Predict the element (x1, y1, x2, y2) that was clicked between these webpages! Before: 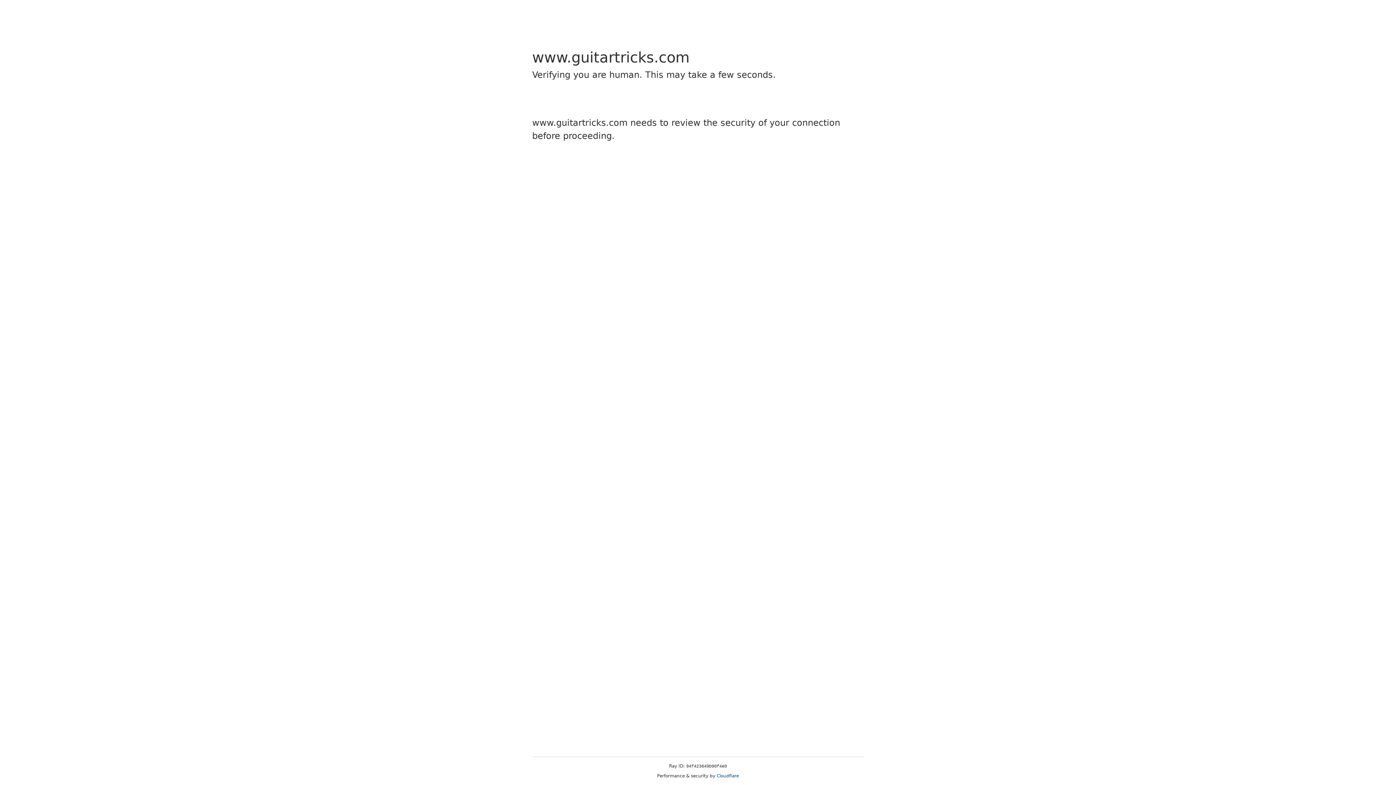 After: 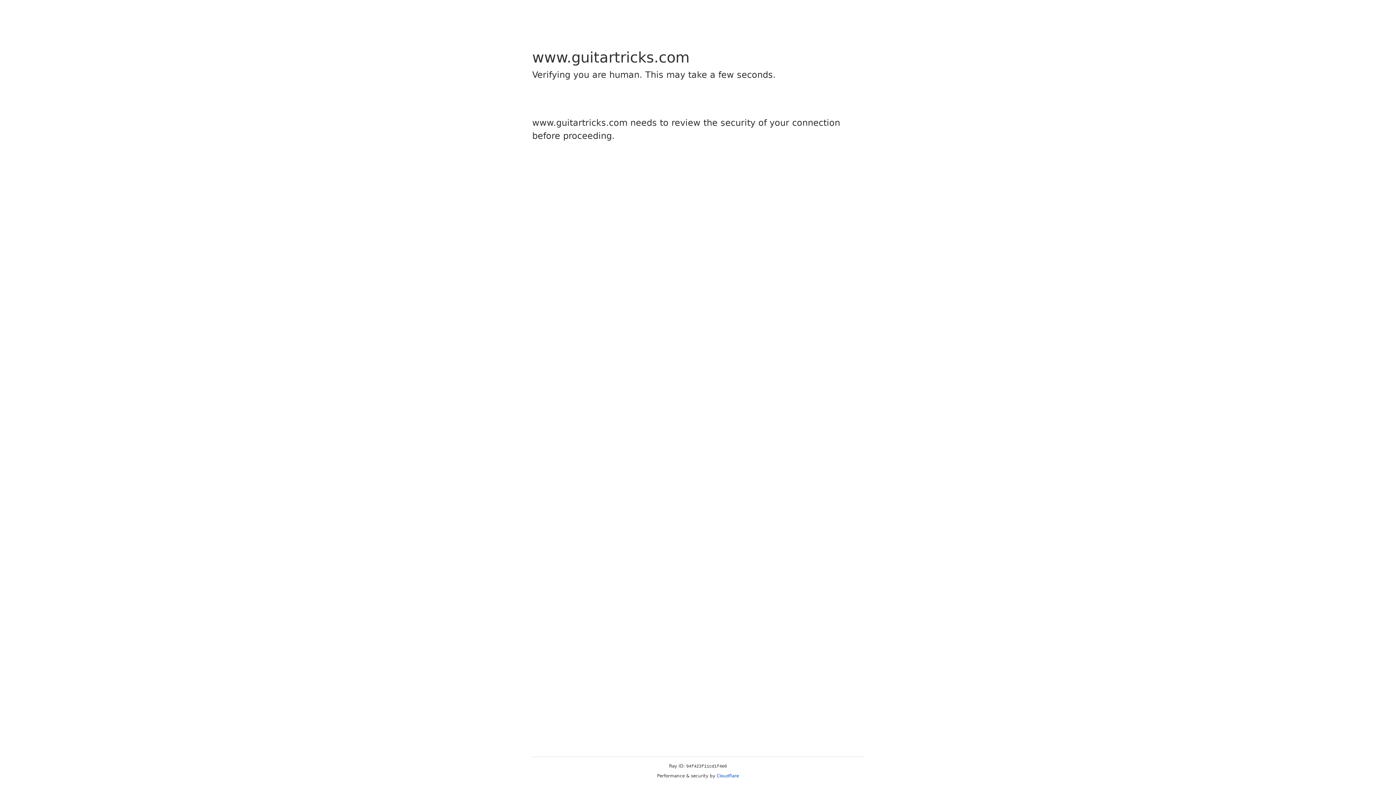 Action: bbox: (716, 773, 739, 778) label: Cloudflare